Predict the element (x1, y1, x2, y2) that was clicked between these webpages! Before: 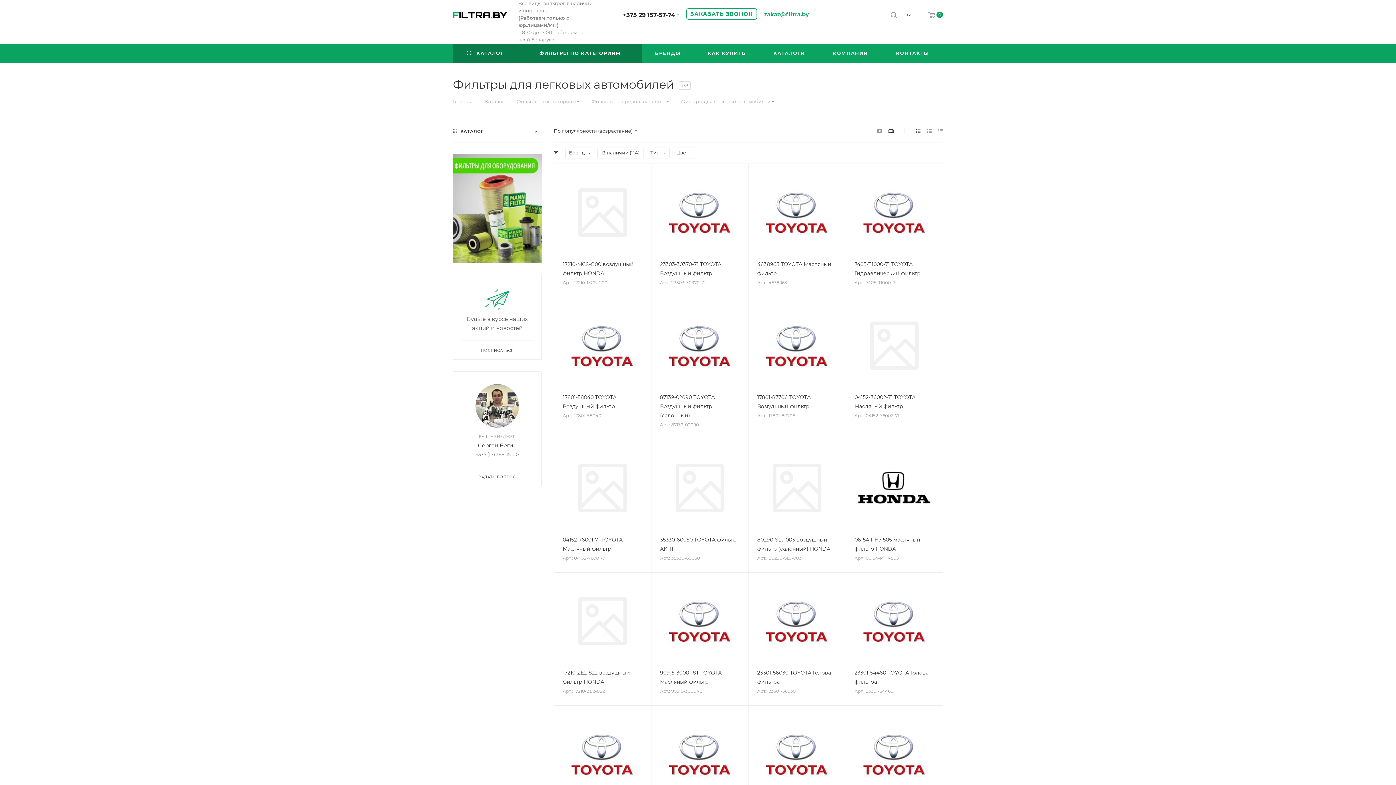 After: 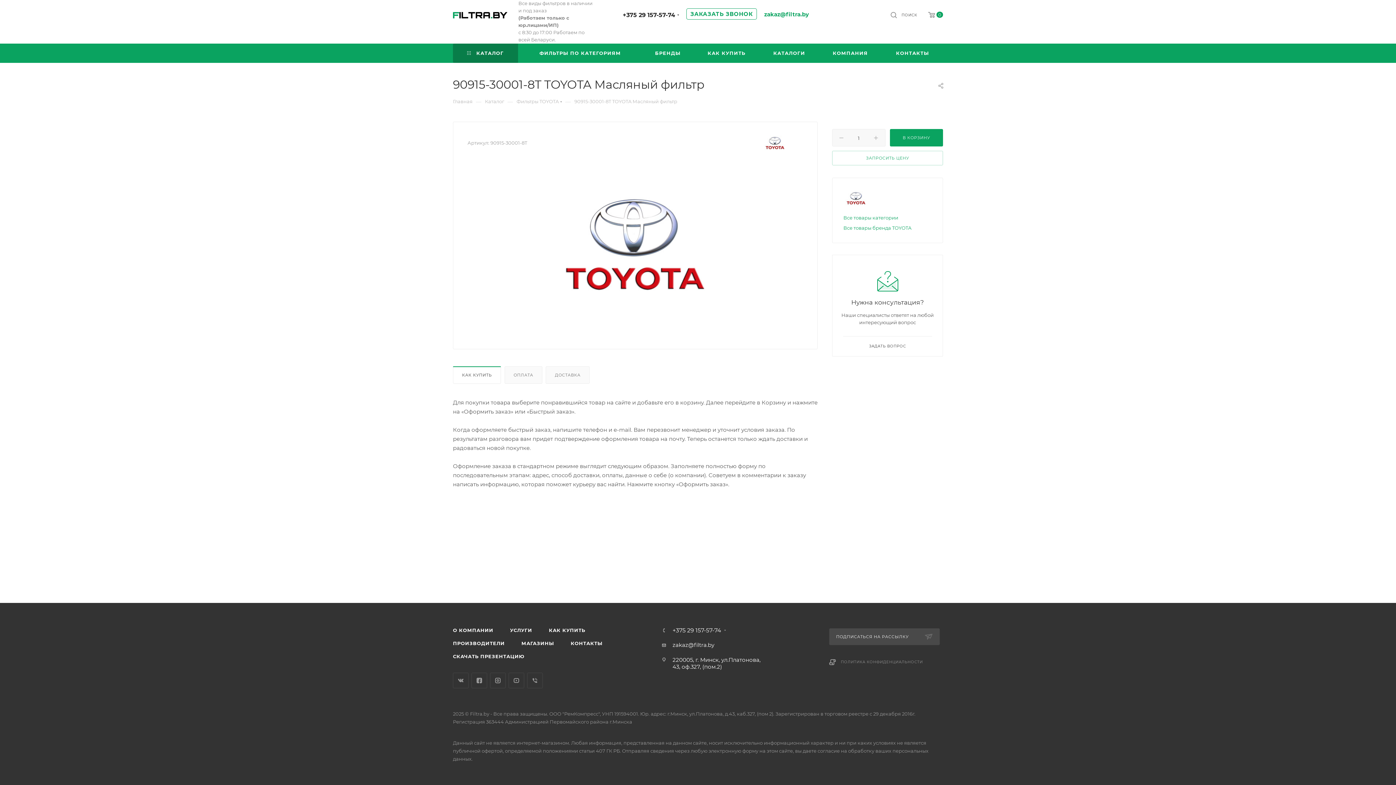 Action: bbox: (660, 581, 739, 661)